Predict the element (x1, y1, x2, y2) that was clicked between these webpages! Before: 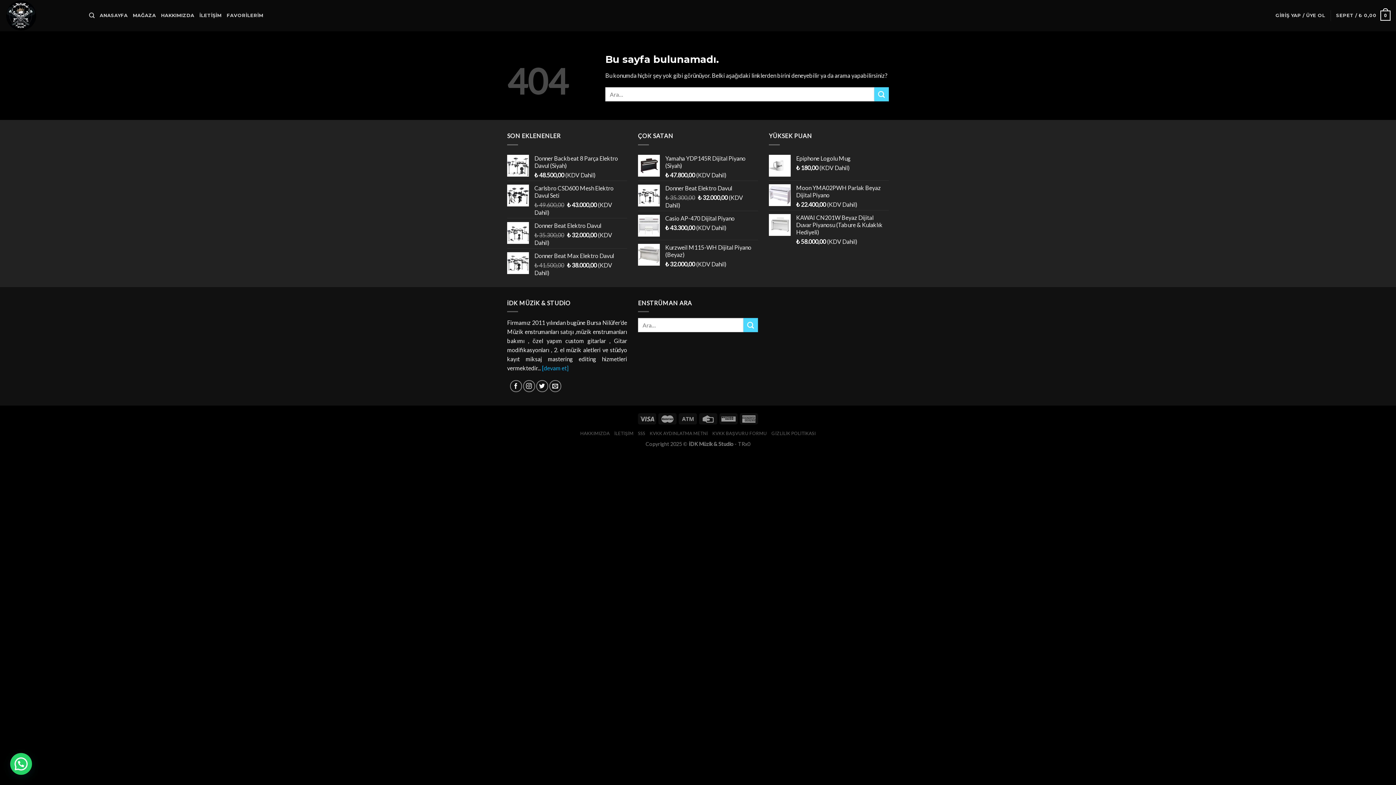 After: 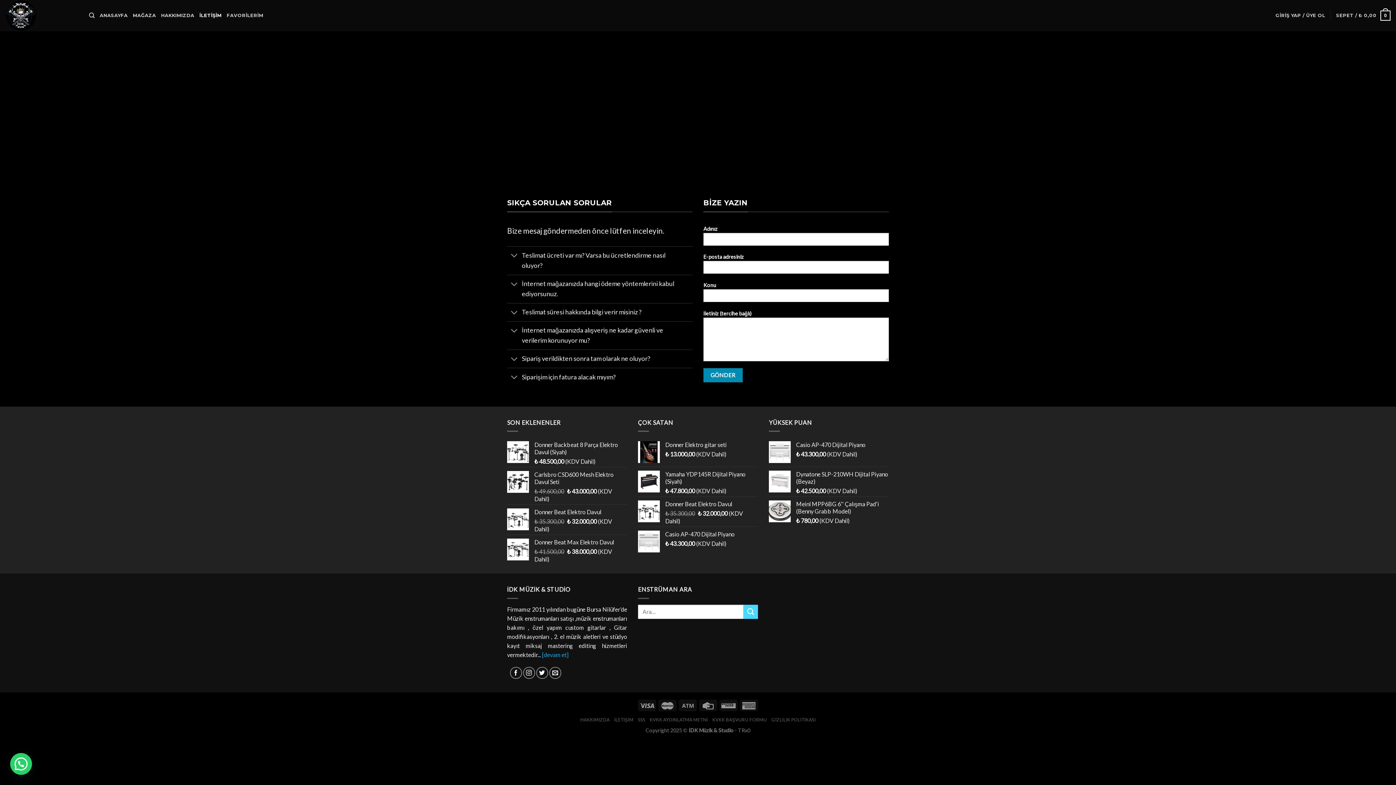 Action: bbox: (199, 8, 221, 22) label: İLETİŞİM